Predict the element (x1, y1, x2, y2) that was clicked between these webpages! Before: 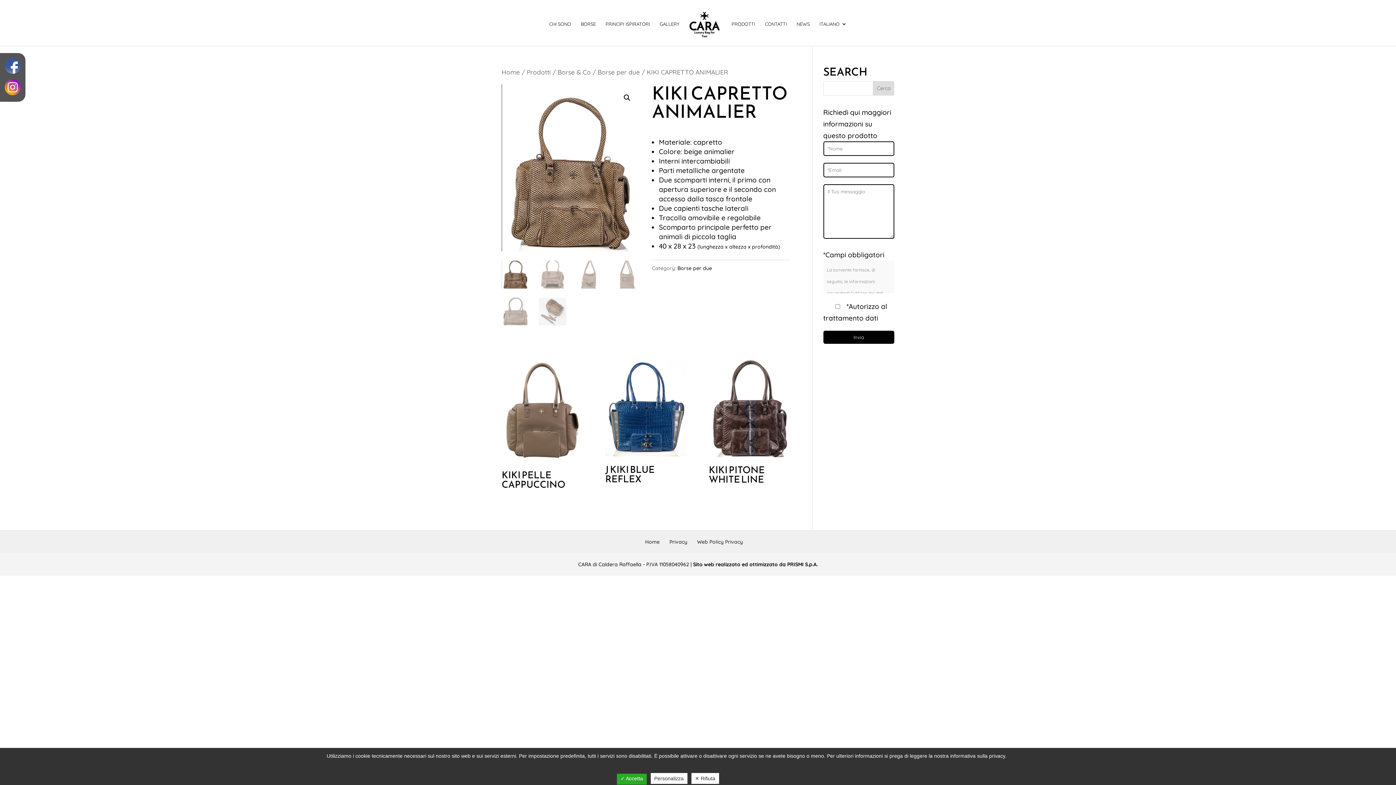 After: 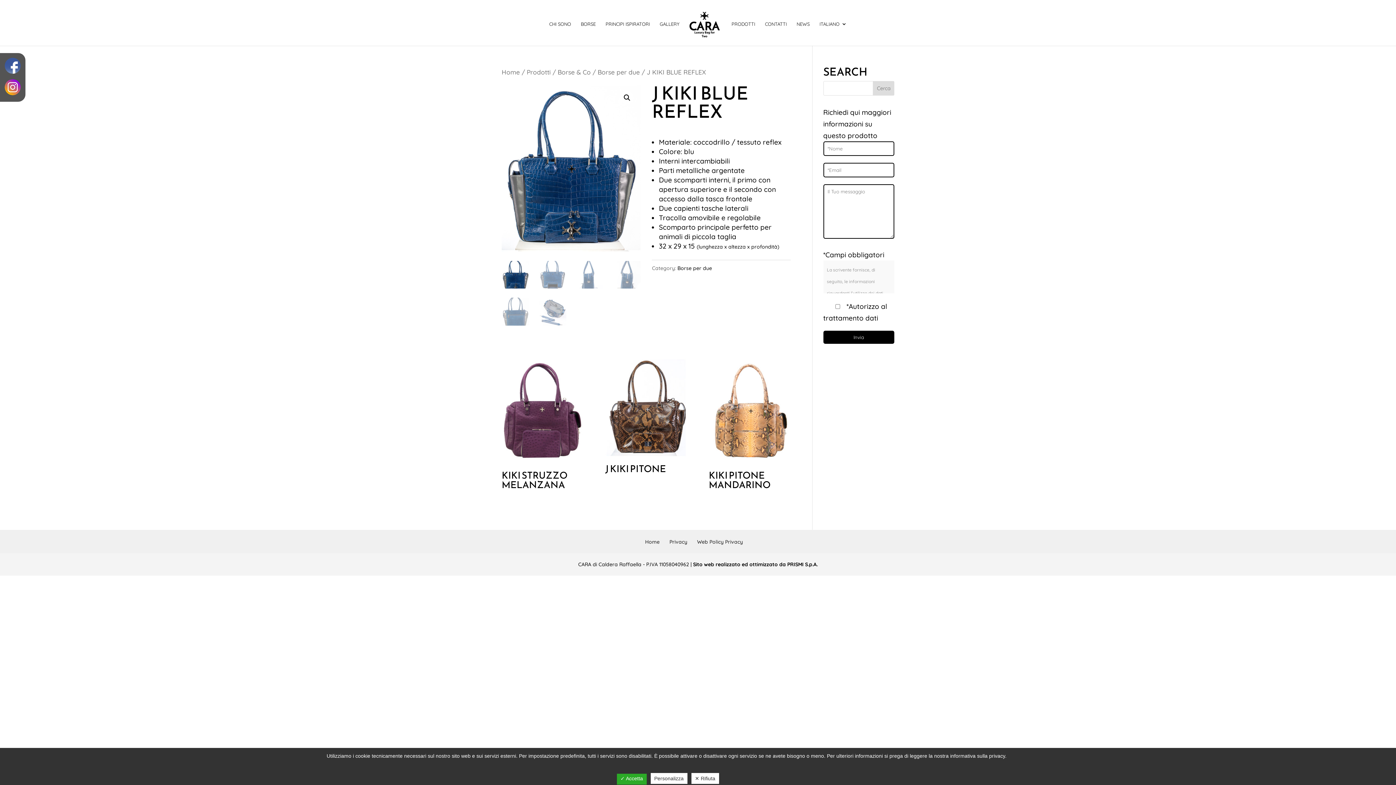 Action: bbox: (605, 358, 687, 488) label: J KIKI BLUE REFLEX